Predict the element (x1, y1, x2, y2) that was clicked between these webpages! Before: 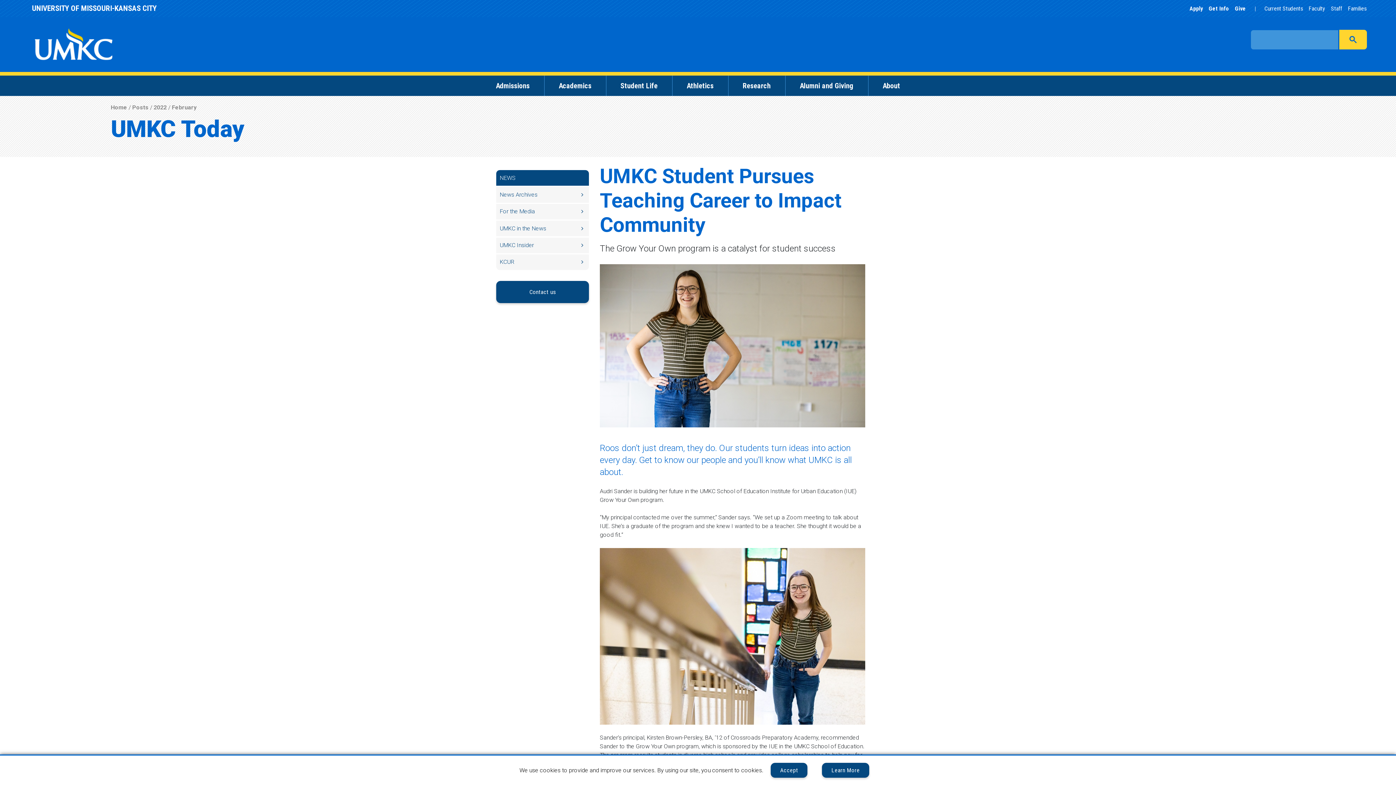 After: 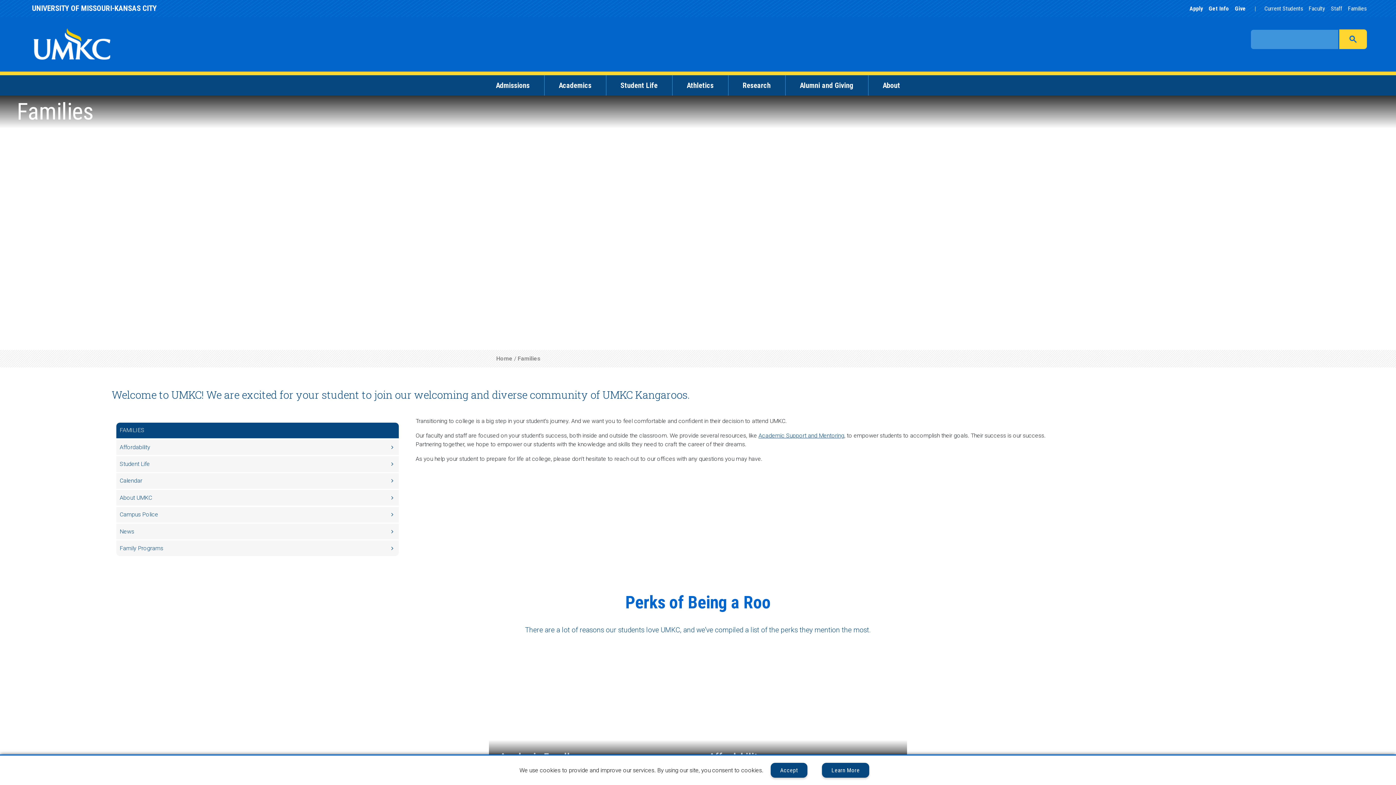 Action: label: Families bbox: (1345, 4, 1369, 12)